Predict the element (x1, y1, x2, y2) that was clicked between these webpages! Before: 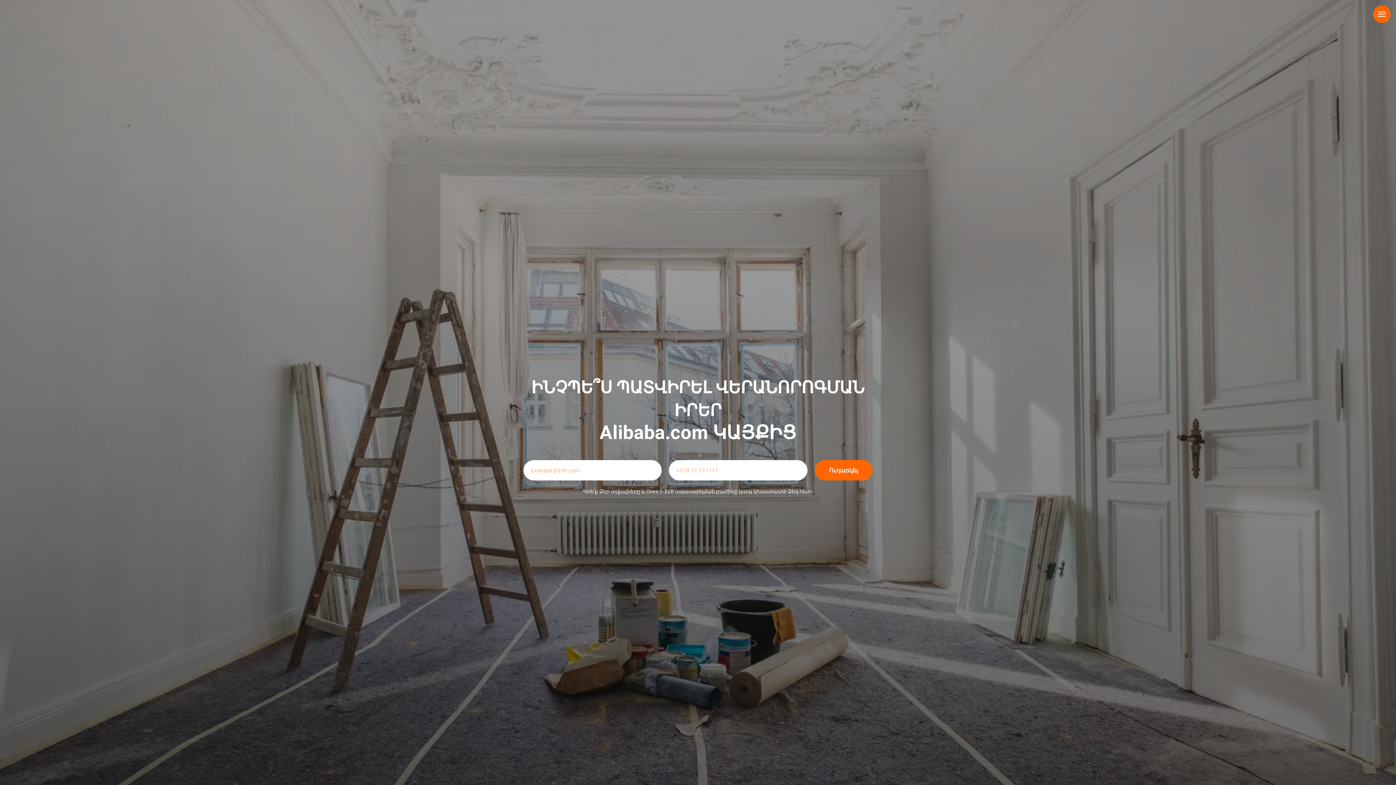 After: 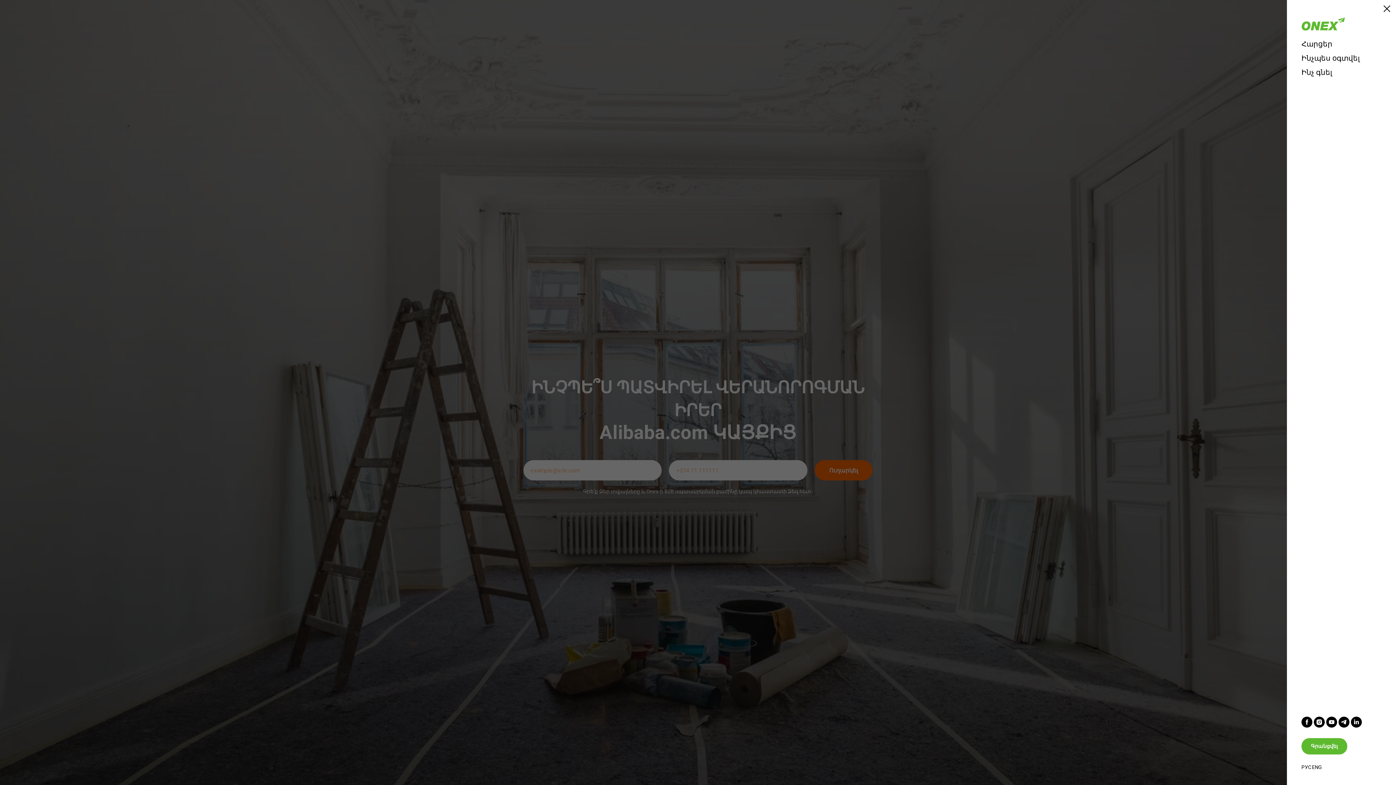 Action: label: Navigation menu bbox: (1378, 11, 1386, 16)